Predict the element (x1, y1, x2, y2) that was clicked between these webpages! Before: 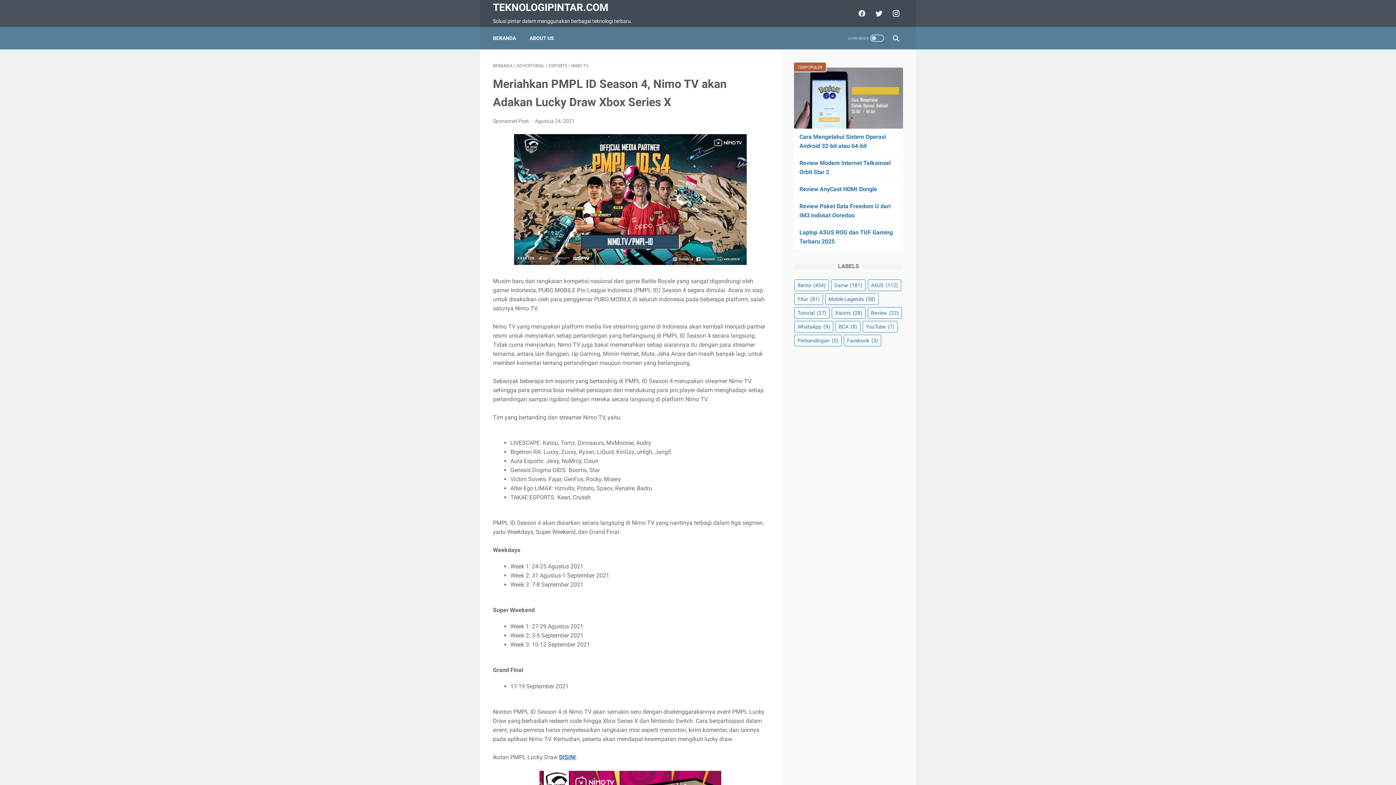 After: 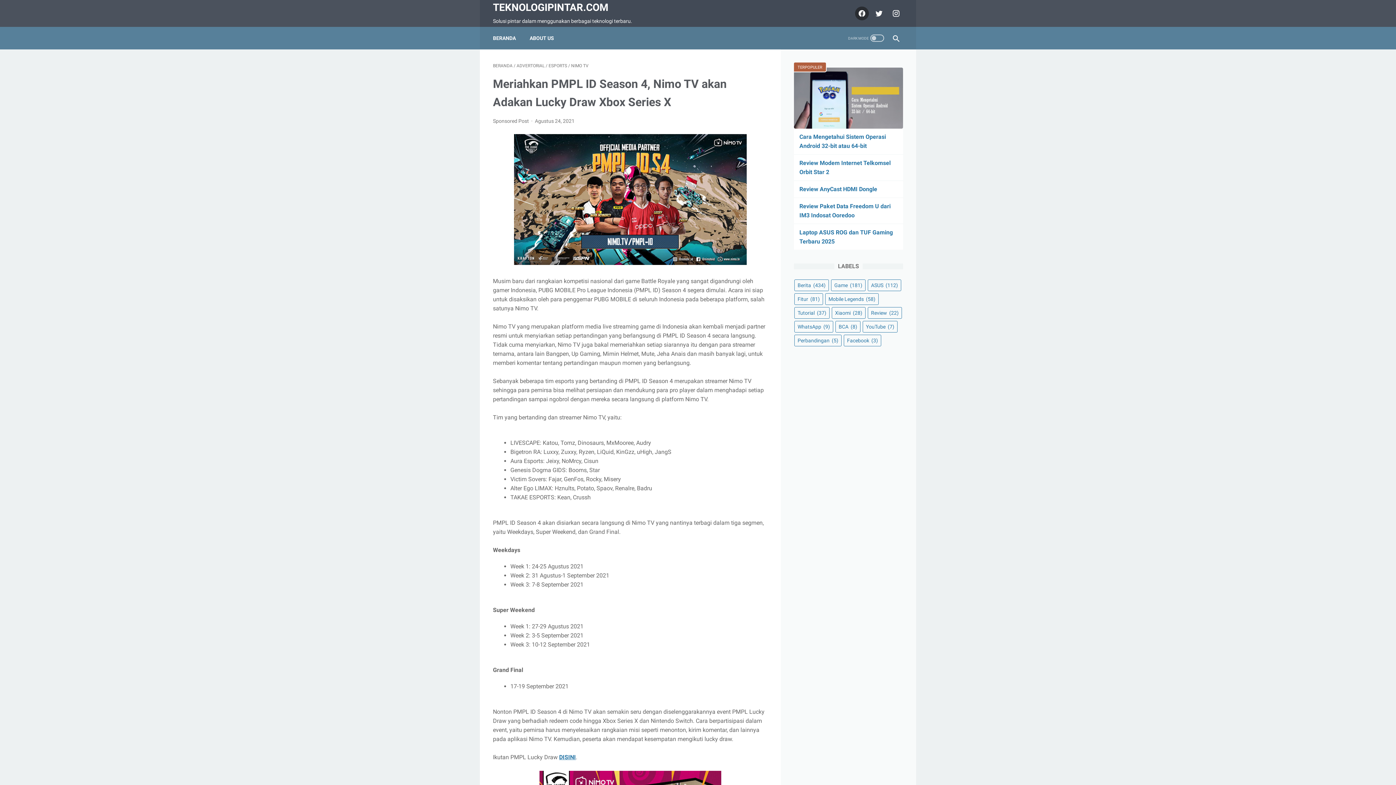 Action: bbox: (853, 5, 869, 21) label: facebook